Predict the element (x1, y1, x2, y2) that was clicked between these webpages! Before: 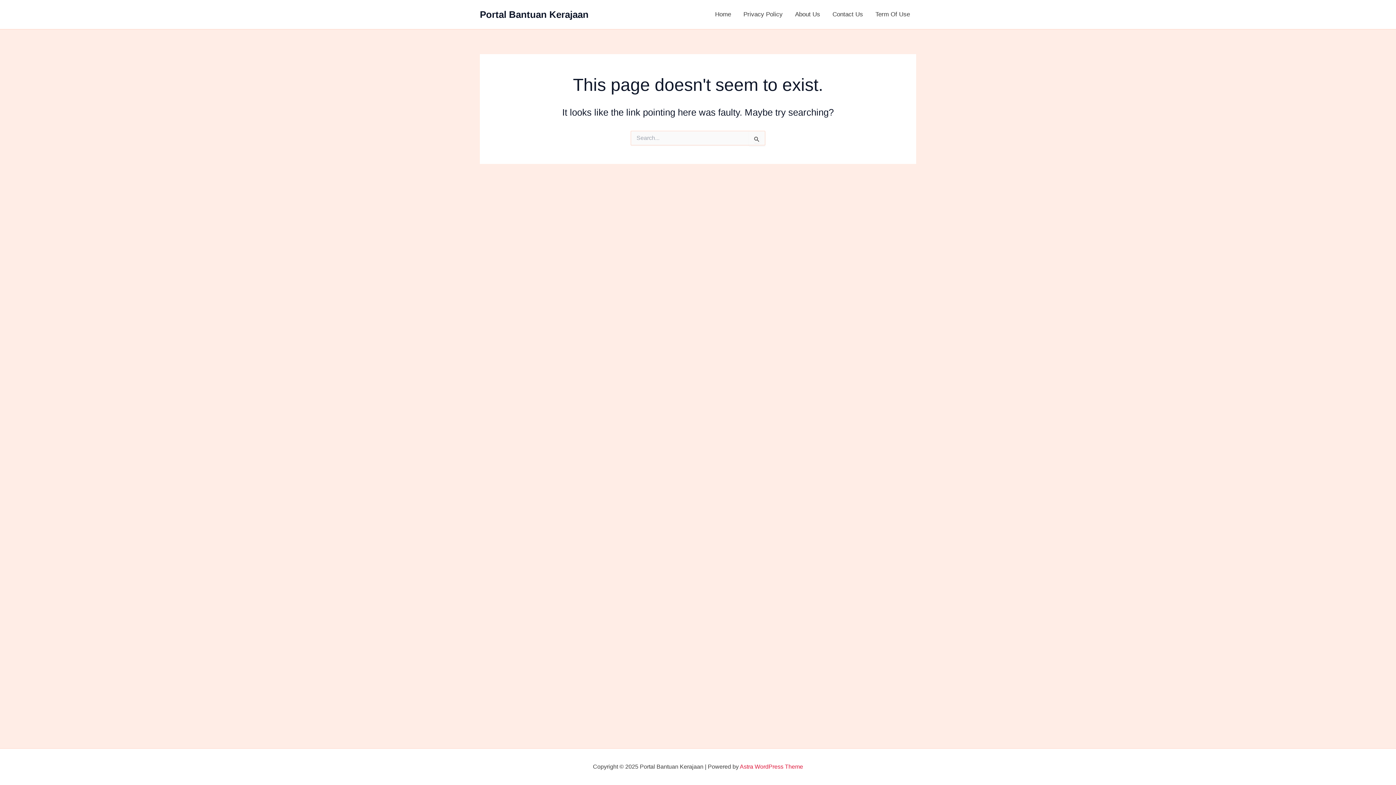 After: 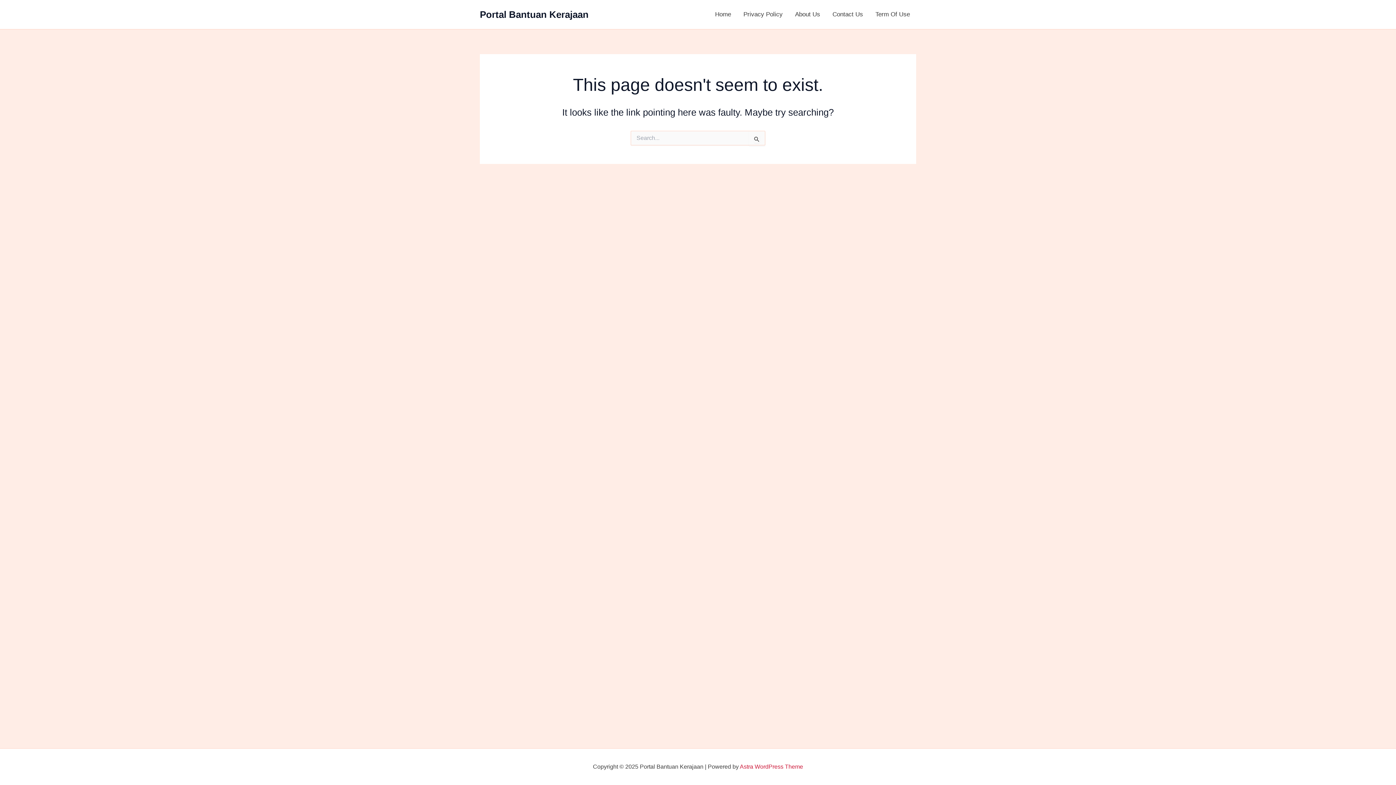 Action: bbox: (740, 764, 803, 770) label: Astra WordPress Theme